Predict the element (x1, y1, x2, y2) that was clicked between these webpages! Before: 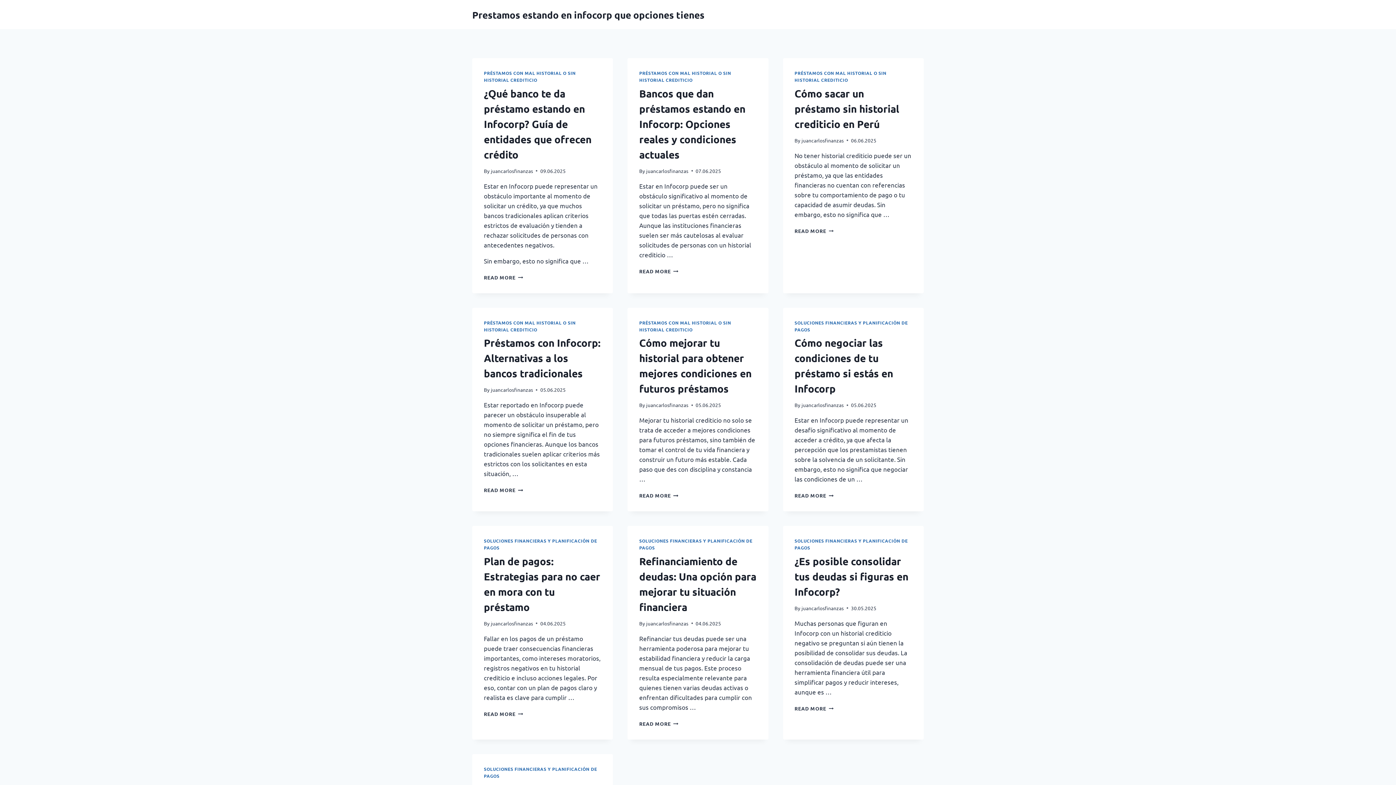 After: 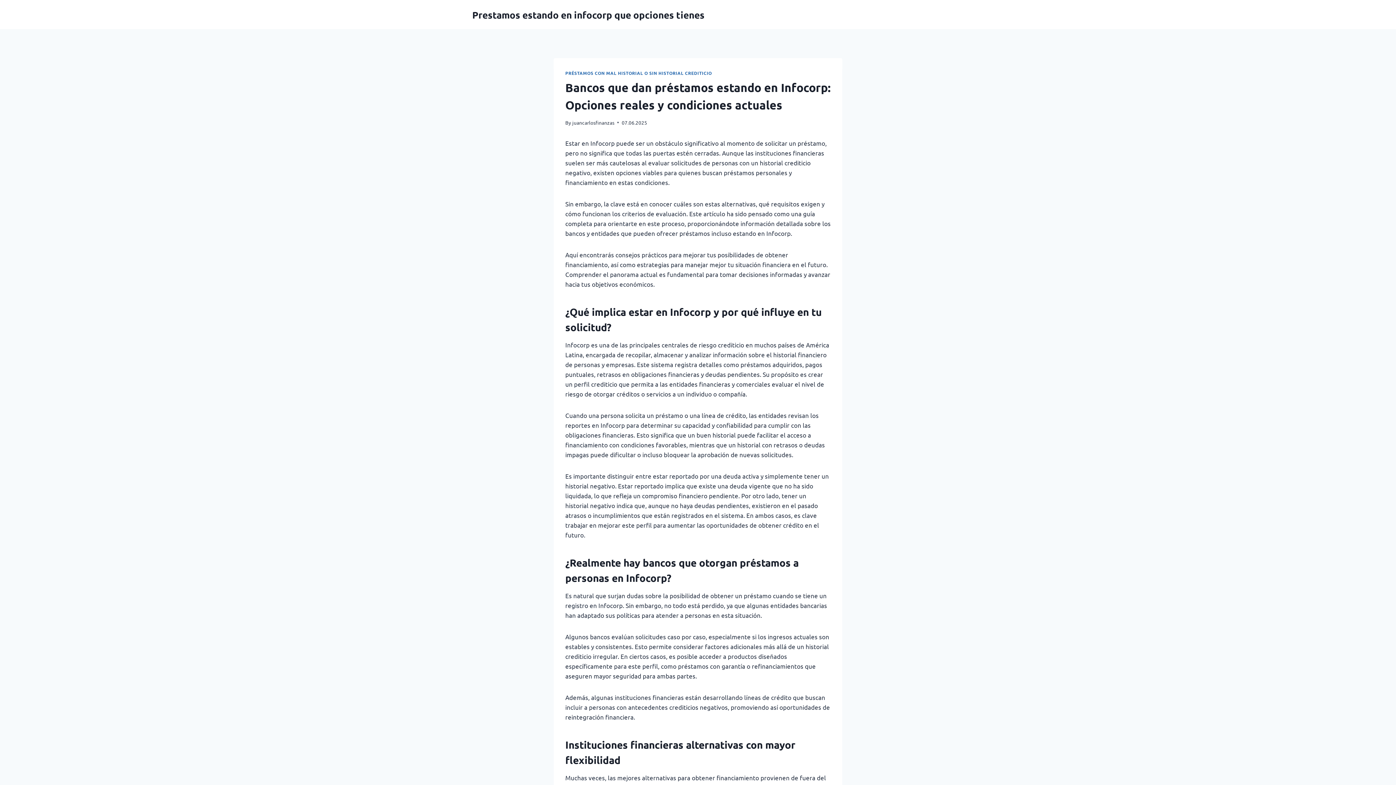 Action: label: READ MORE
BANCOS QUE DAN PRÉSTAMOS ESTANDO EN INFOCORP: OPCIONES REALES Y CONDICIONES ACTUALES bbox: (639, 267, 678, 274)